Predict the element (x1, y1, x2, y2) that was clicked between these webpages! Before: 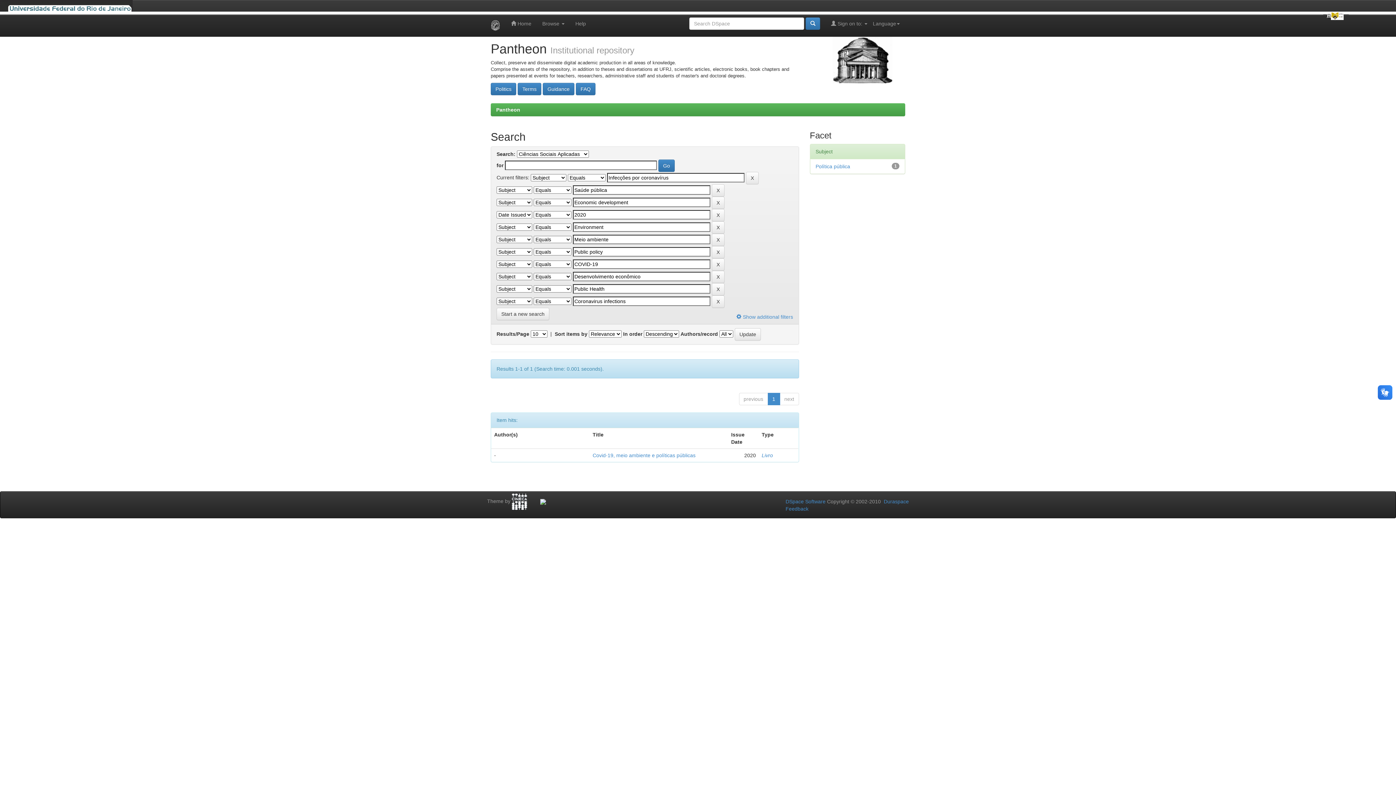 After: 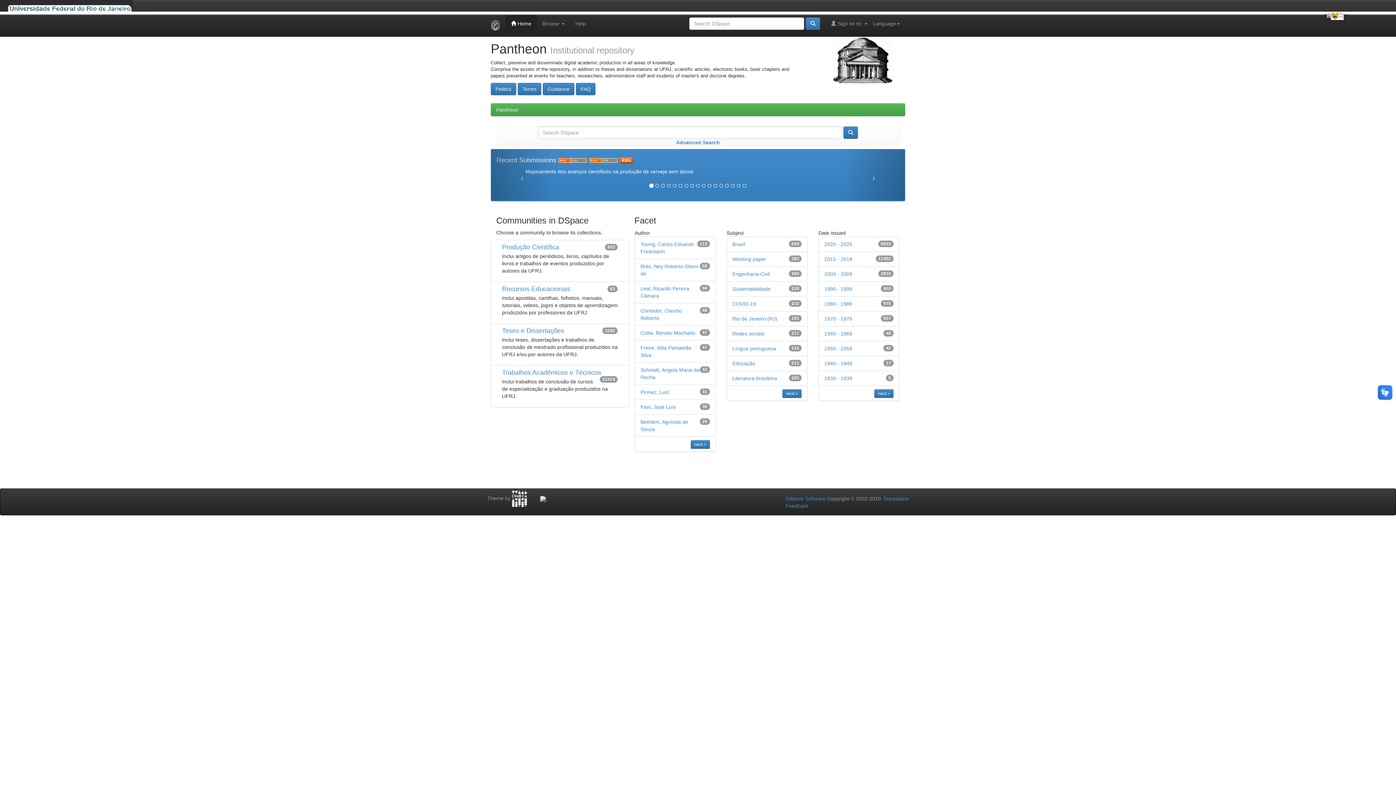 Action: bbox: (485, 14, 505, 36)